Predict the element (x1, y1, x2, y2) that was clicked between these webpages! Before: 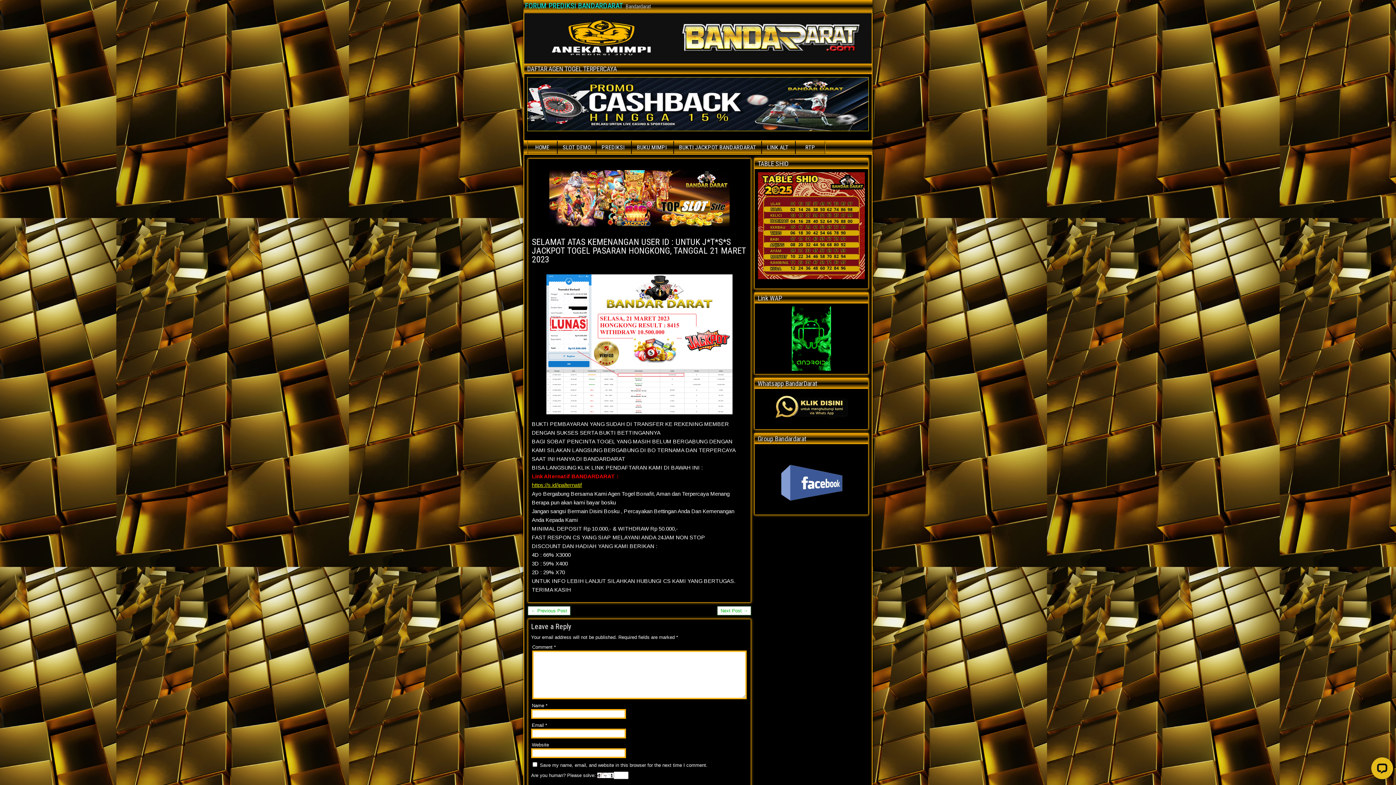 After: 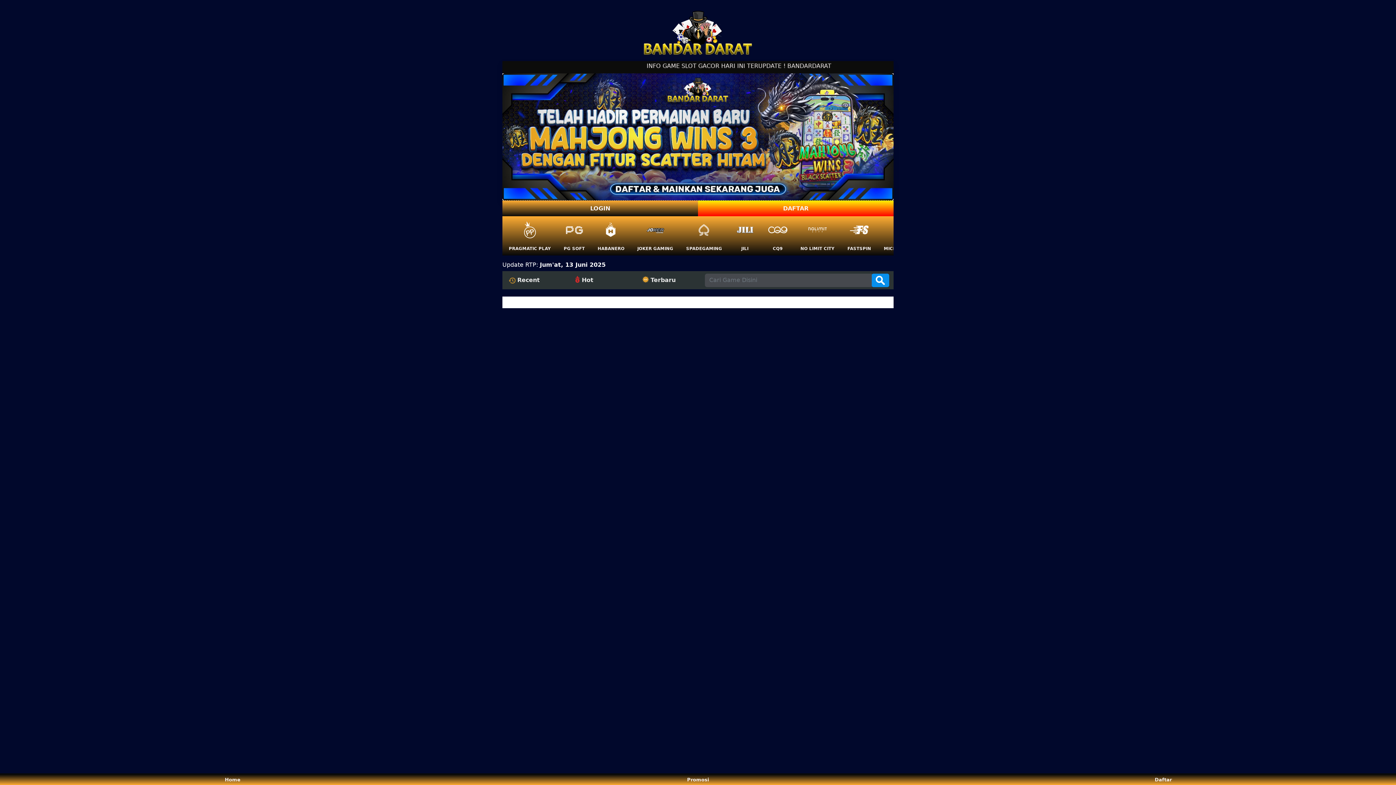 Action: label: RTP bbox: (796, 141, 825, 153)